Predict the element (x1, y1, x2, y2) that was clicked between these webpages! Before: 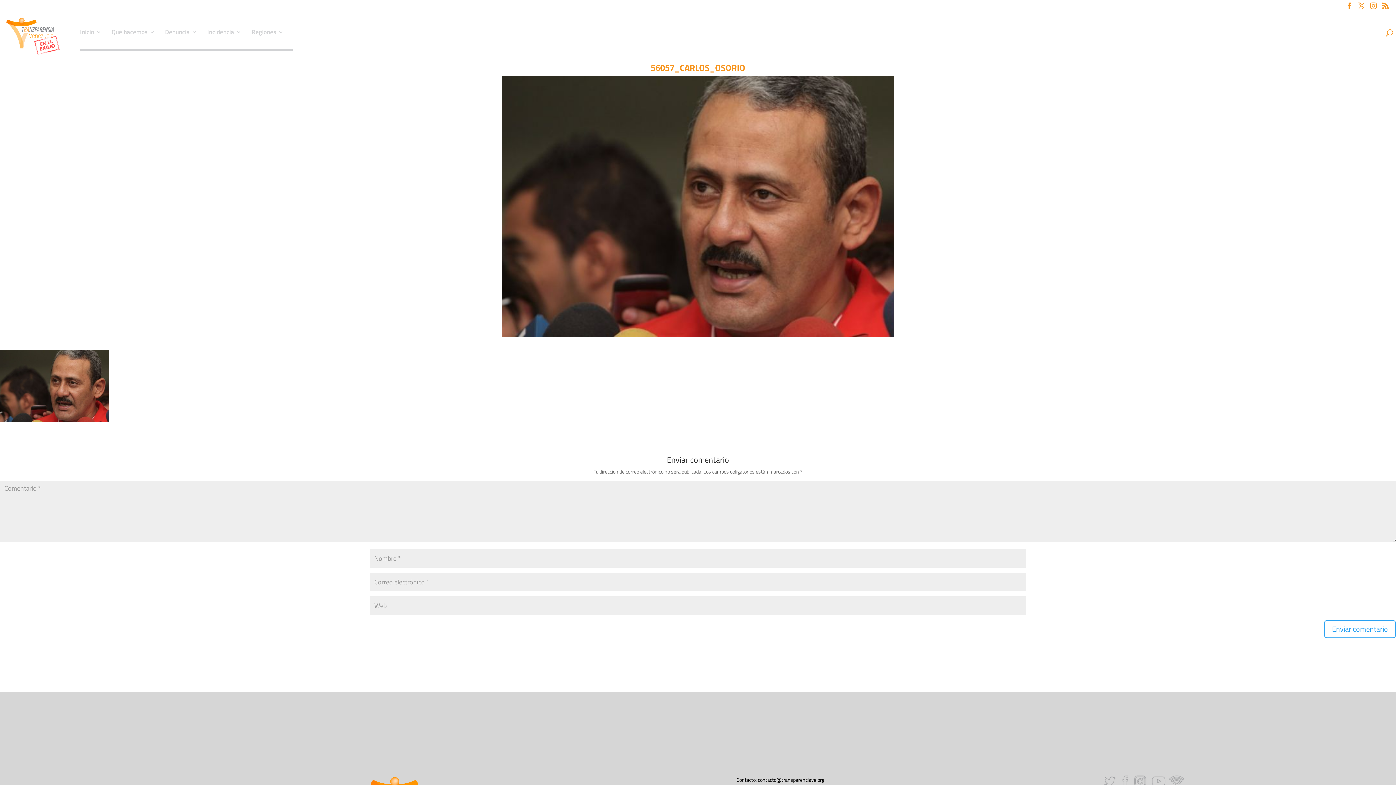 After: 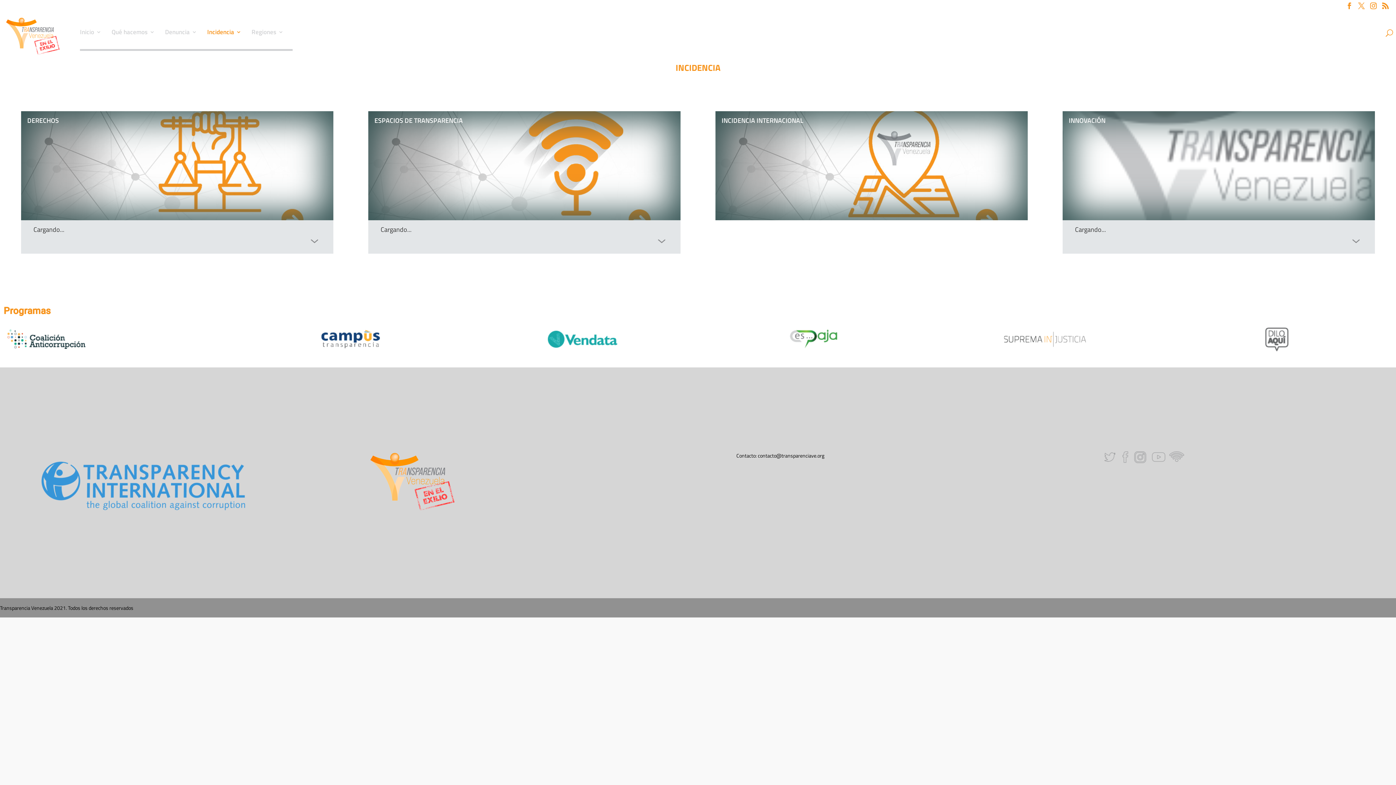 Action: bbox: (207, 29, 241, 48) label: Incidencia